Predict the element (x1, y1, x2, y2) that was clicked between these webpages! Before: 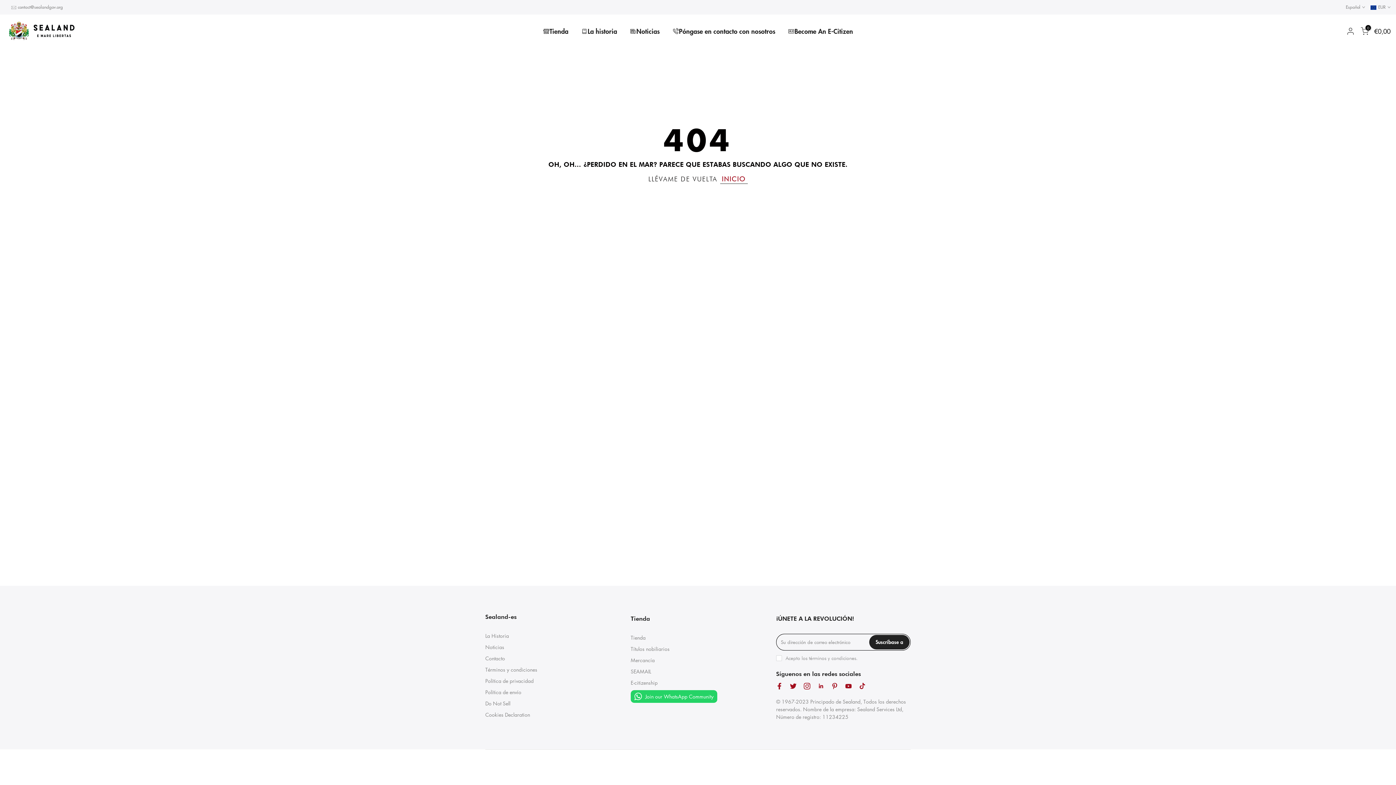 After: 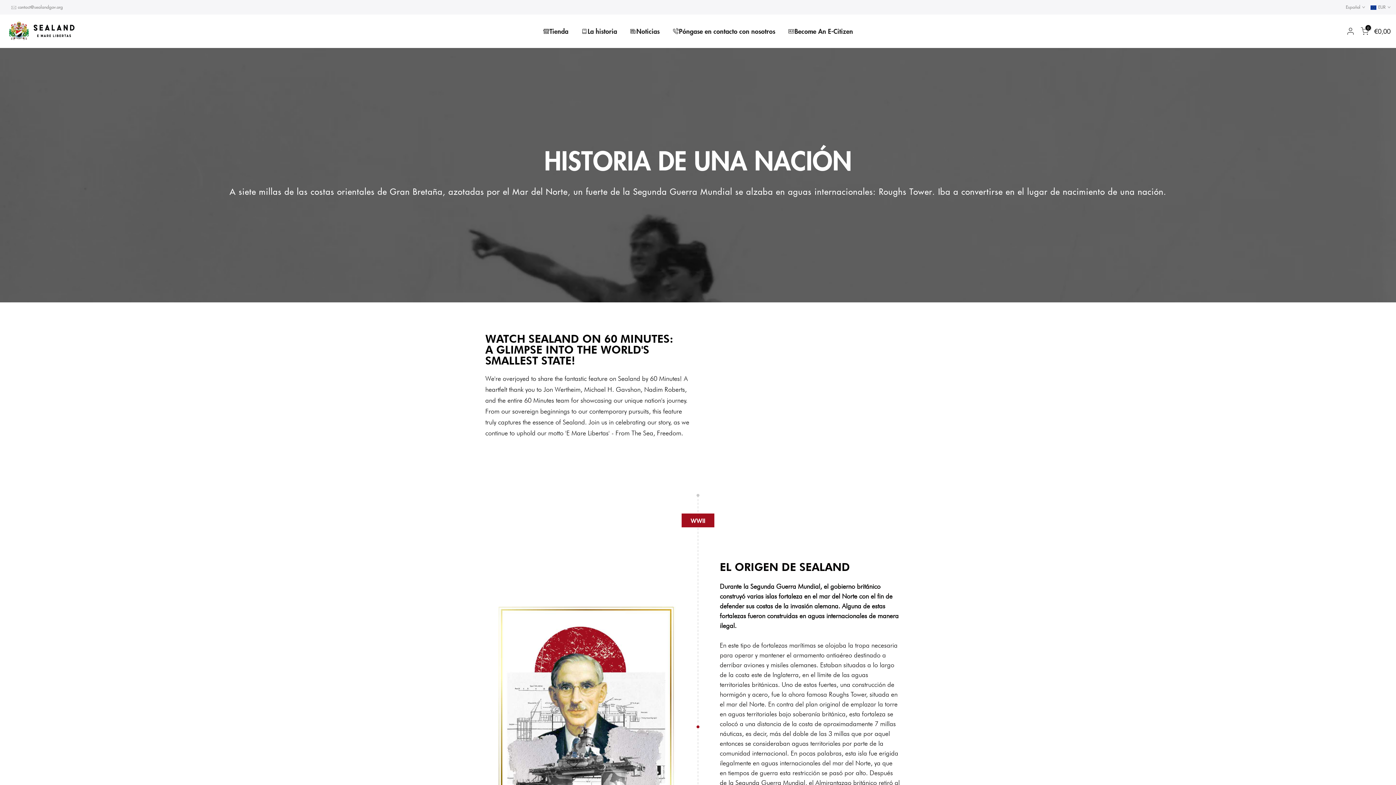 Action: label: La Historia bbox: (485, 632, 509, 639)